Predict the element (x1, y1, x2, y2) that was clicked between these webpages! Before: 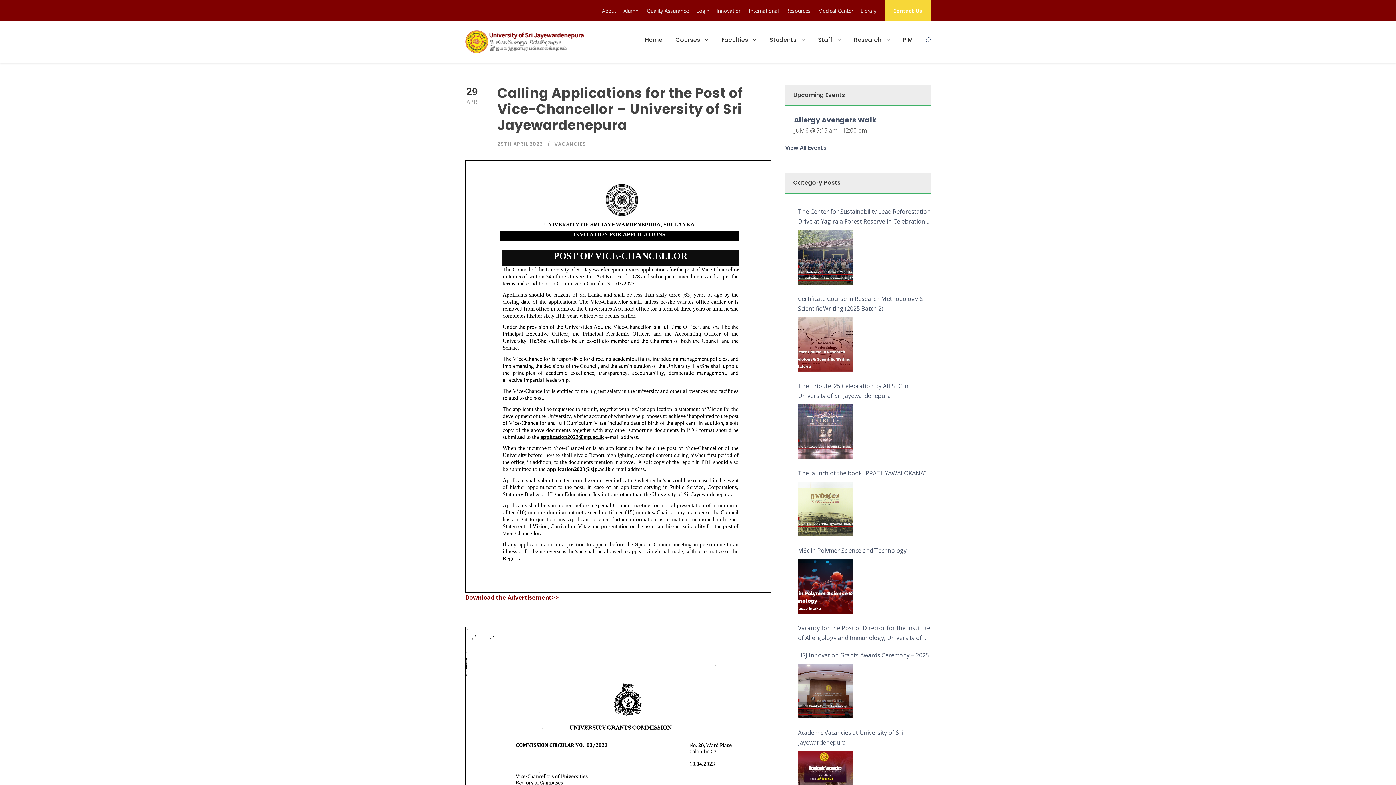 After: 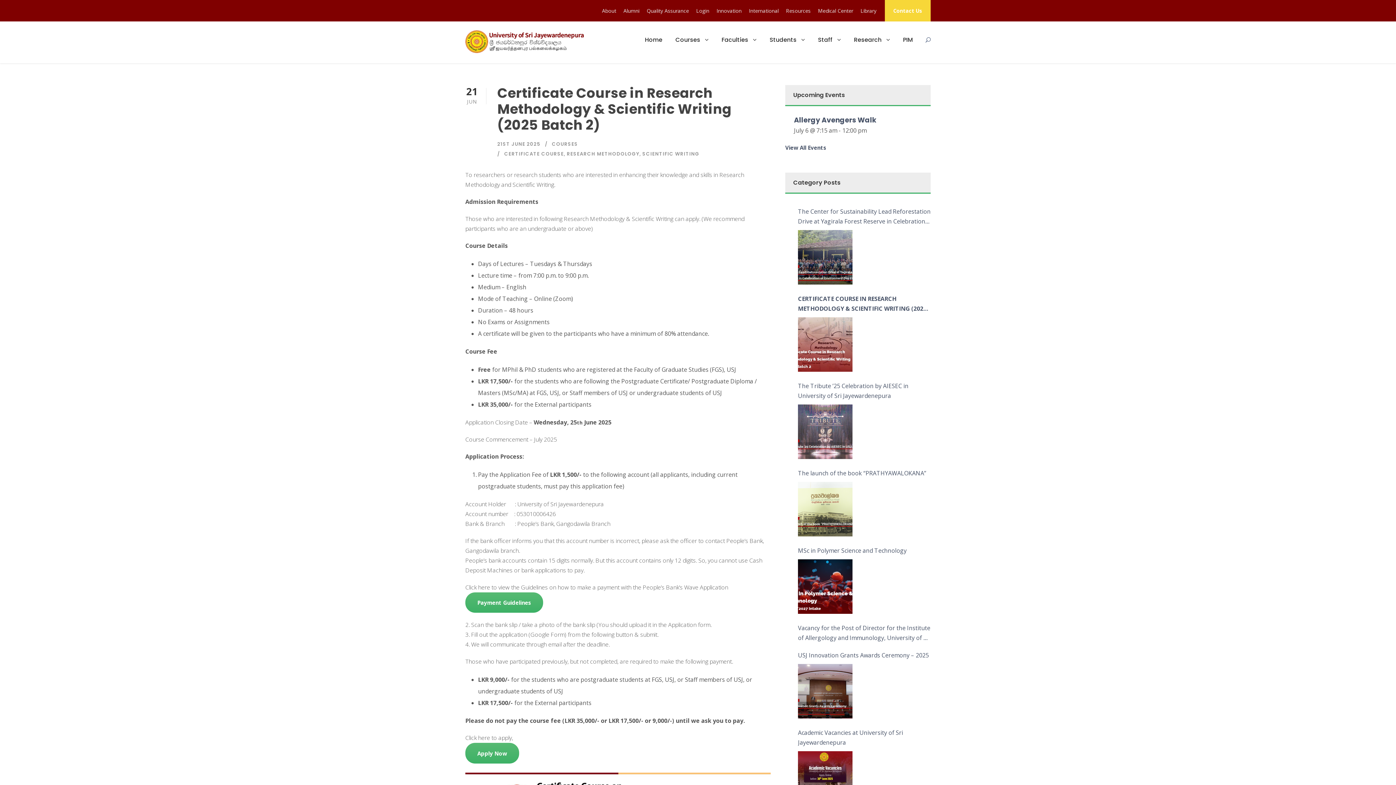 Action: label: Certificate Course in Research Methodology & Scientific Writing (2025 Batch 2) bbox: (798, 294, 930, 313)